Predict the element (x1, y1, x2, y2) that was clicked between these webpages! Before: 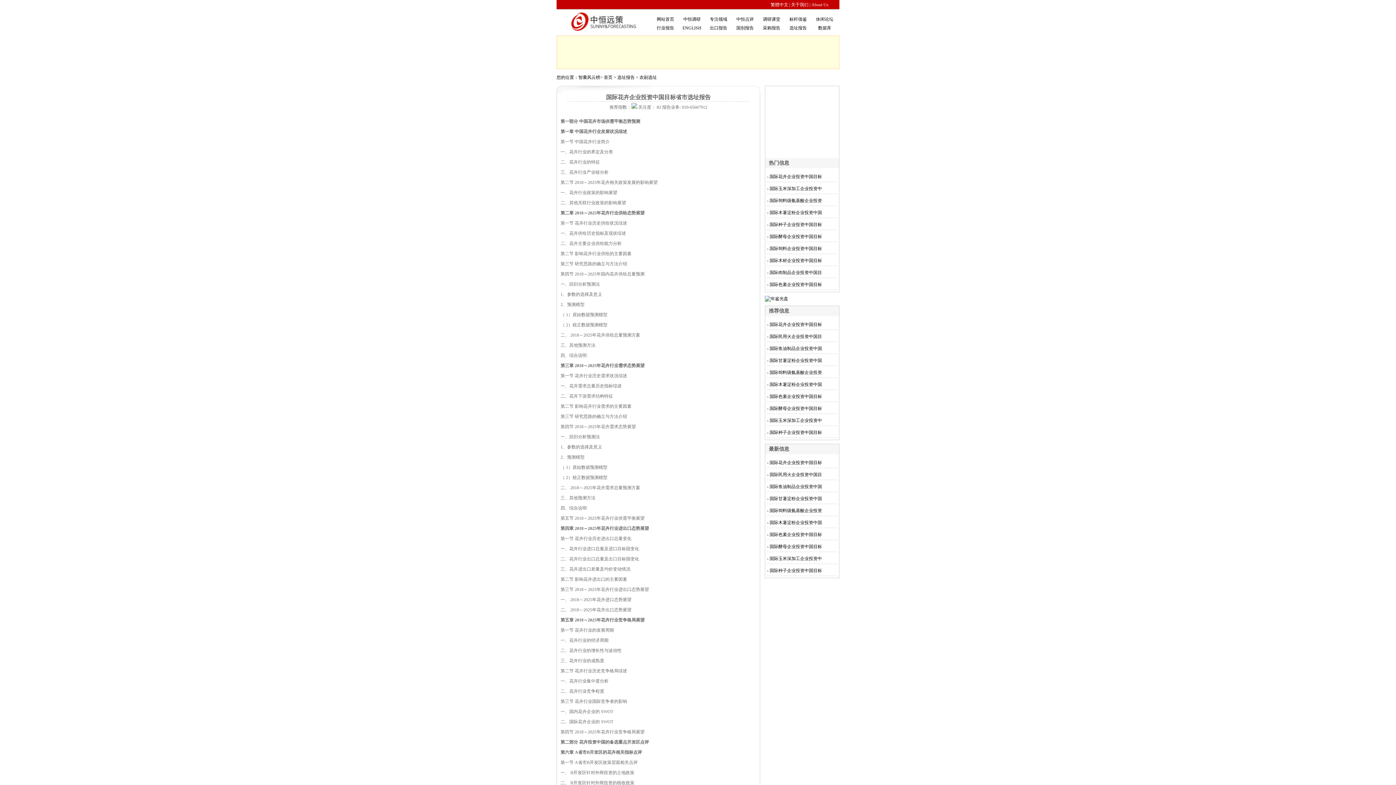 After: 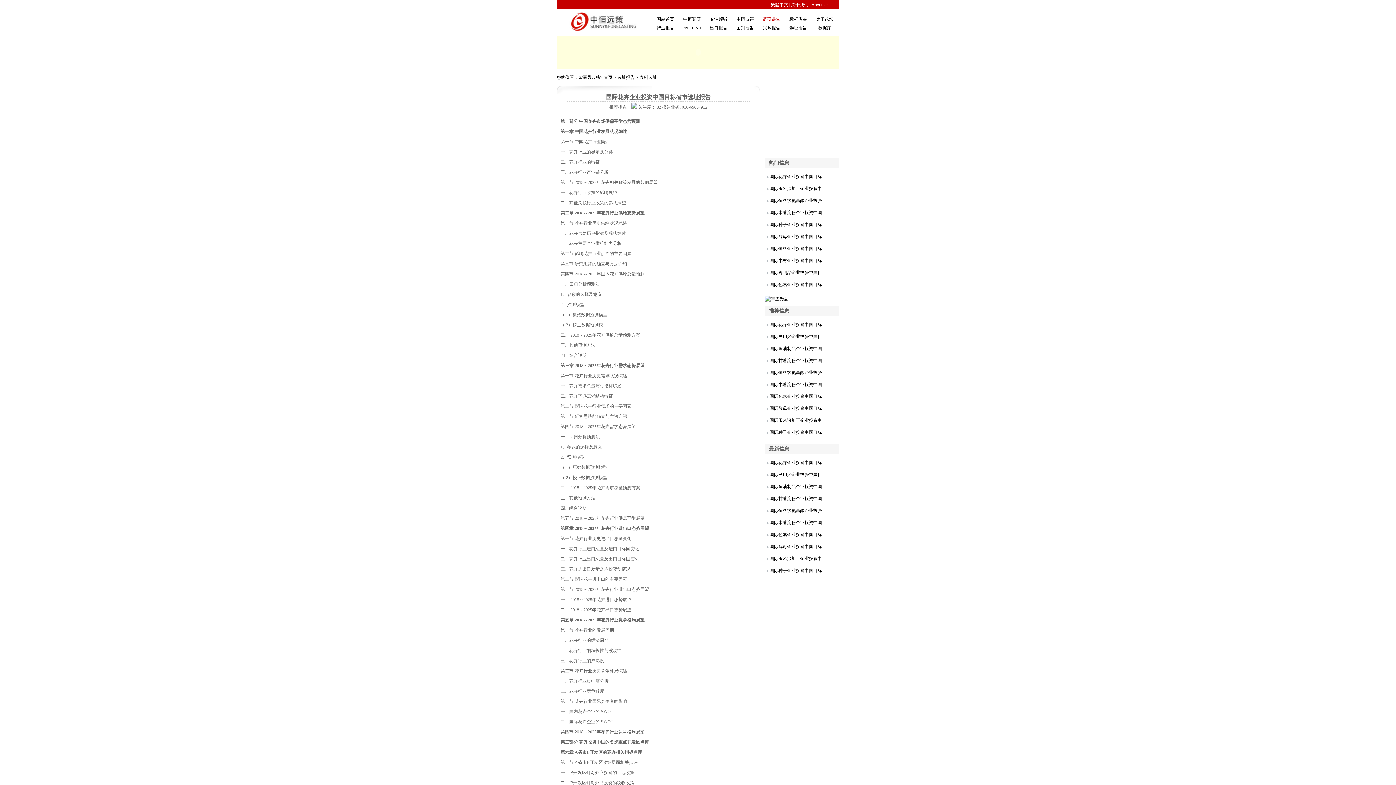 Action: label: 调研课堂 bbox: (763, 16, 780, 21)